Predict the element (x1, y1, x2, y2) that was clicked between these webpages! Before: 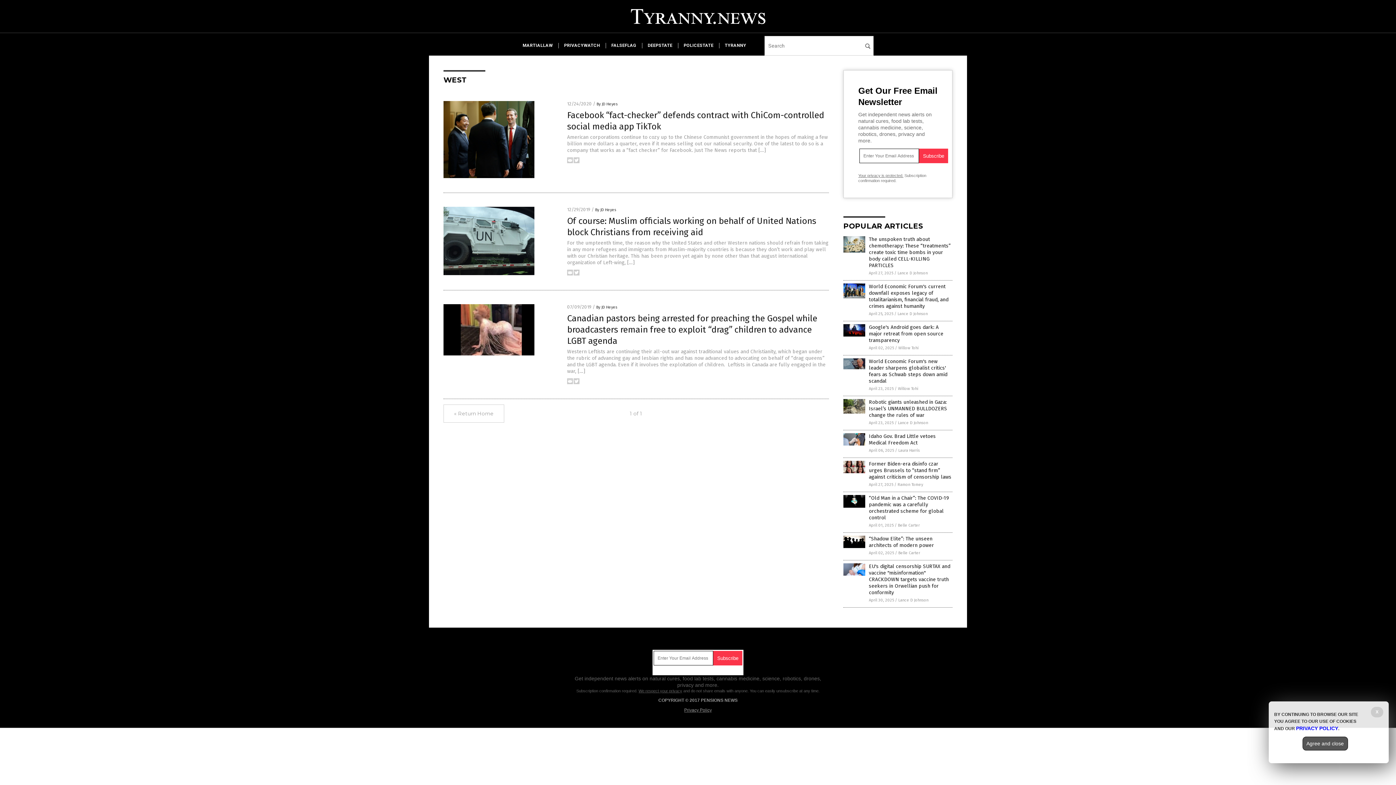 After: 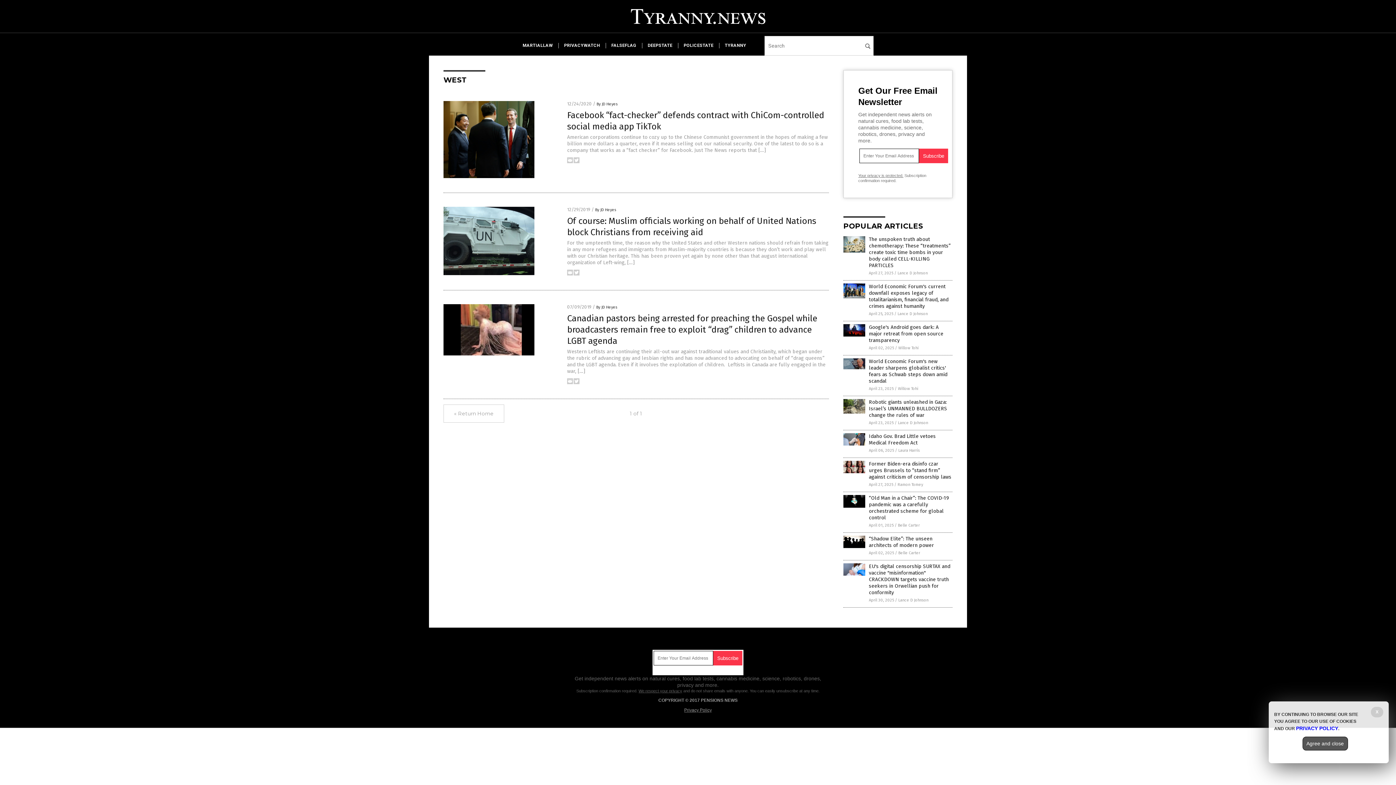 Action: bbox: (573, 380, 579, 385)